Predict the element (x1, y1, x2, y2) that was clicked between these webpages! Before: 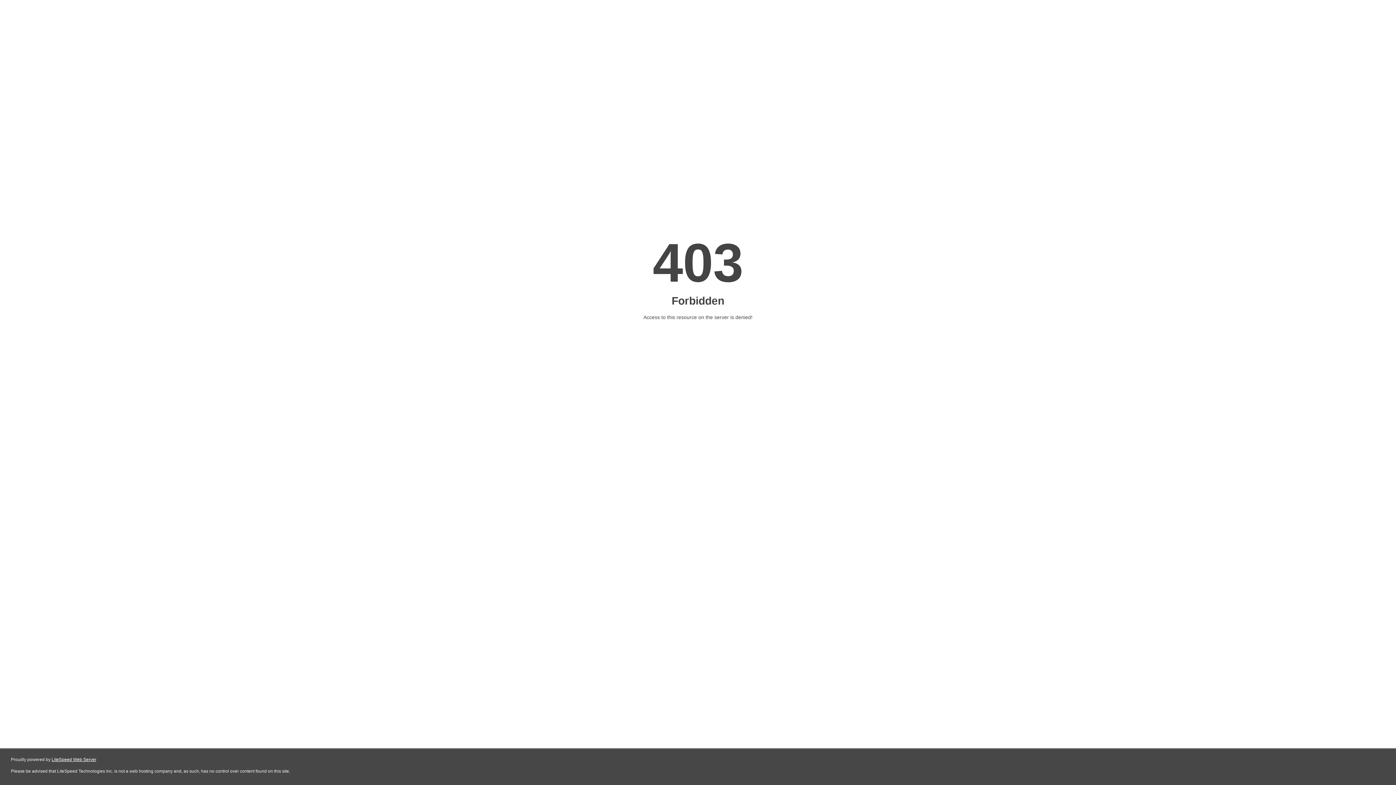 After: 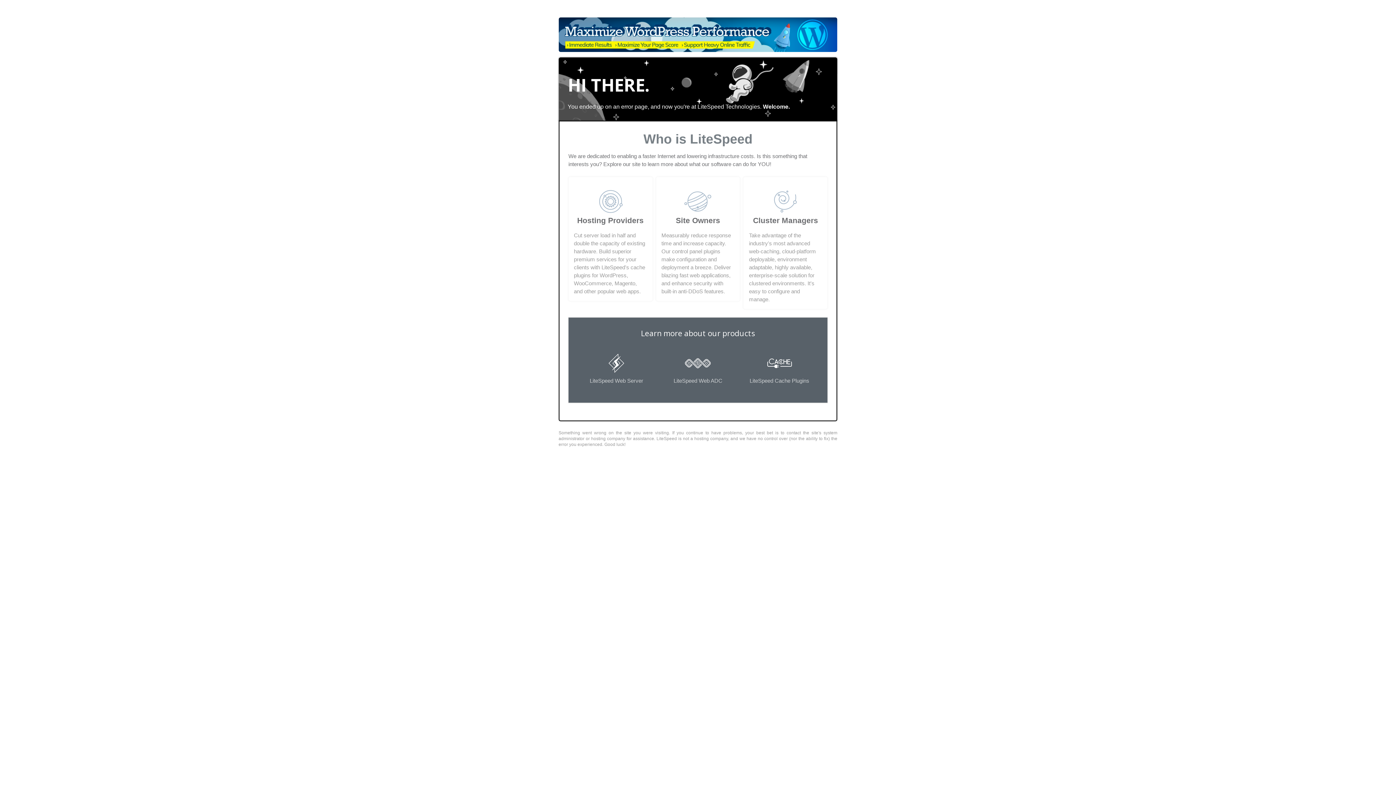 Action: bbox: (51, 757, 96, 762) label: LiteSpeed Web Server